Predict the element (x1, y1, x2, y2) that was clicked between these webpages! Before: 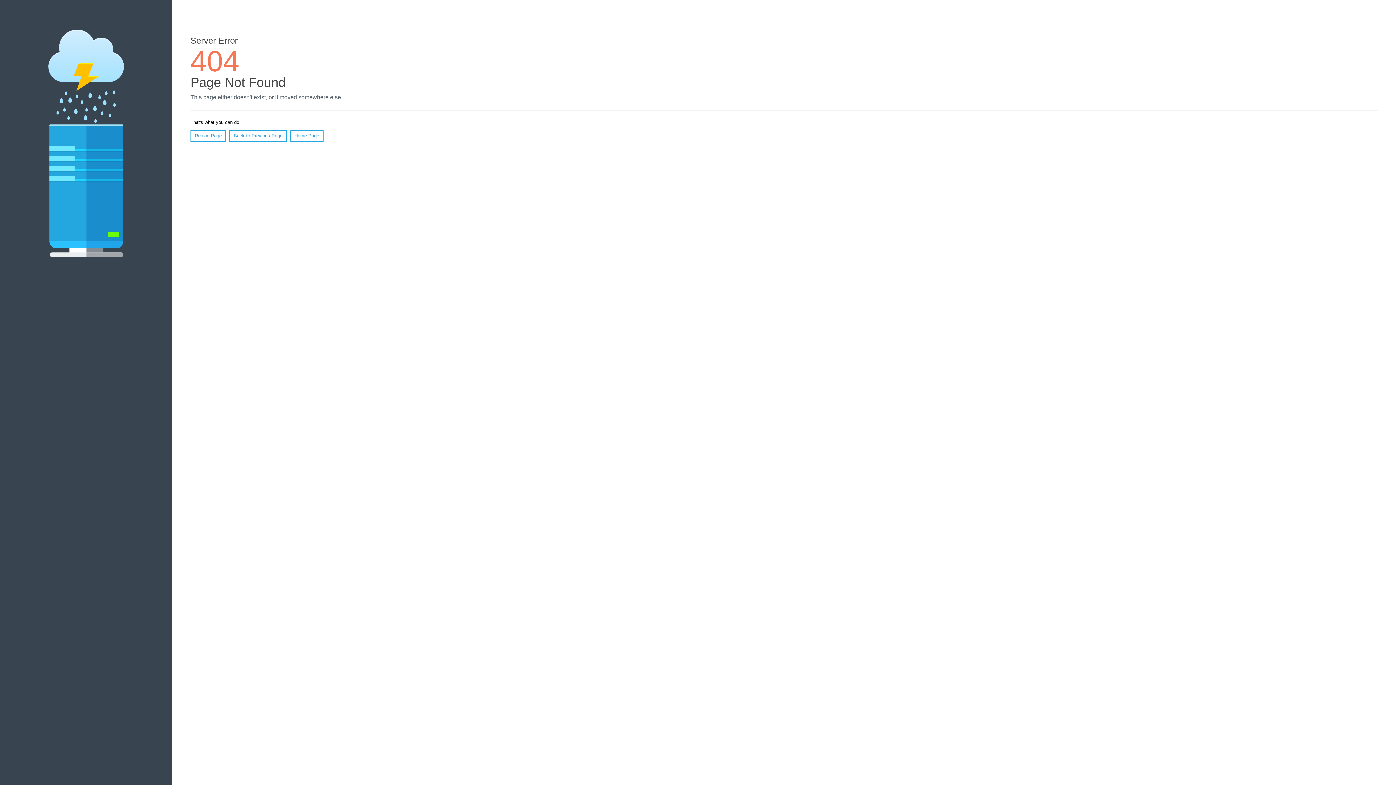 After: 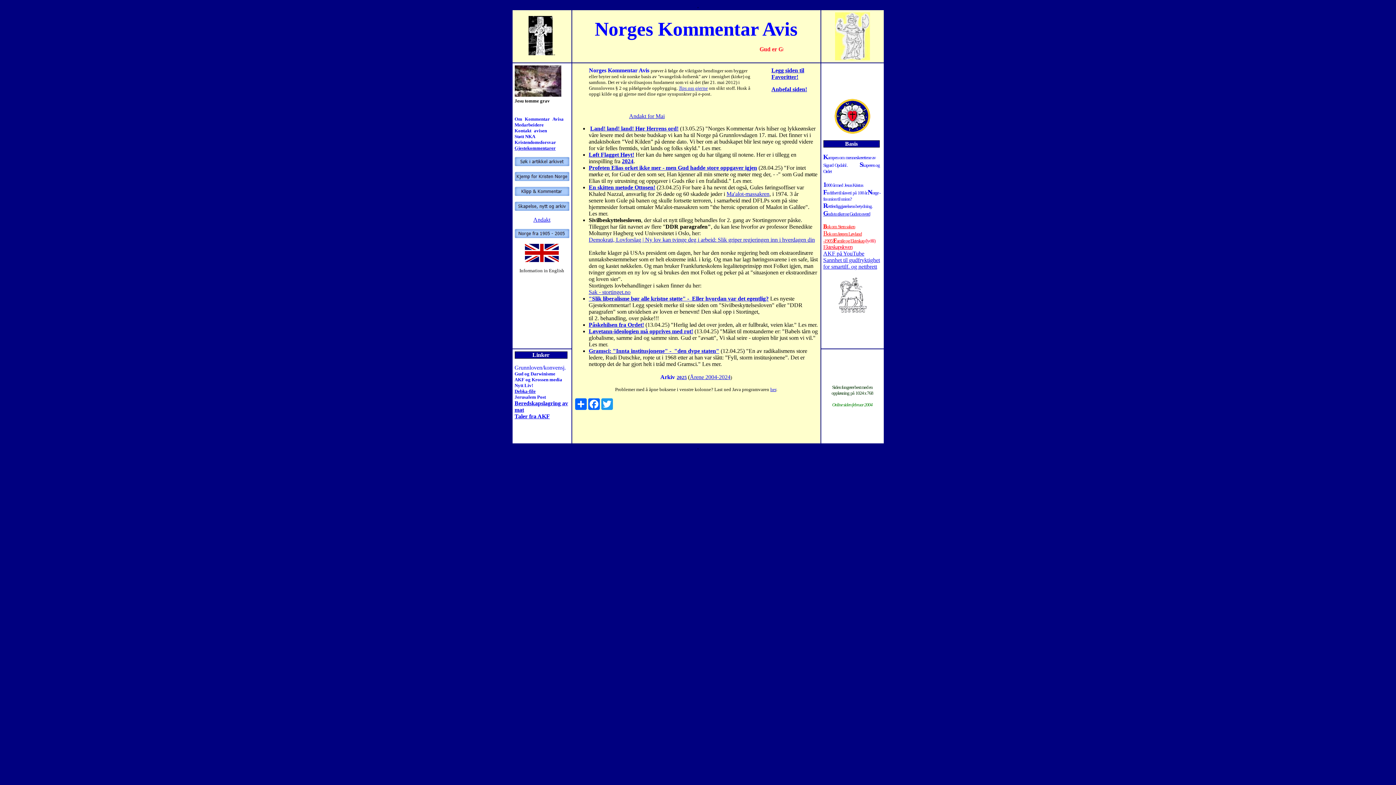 Action: bbox: (290, 130, 323, 141) label: Home Page